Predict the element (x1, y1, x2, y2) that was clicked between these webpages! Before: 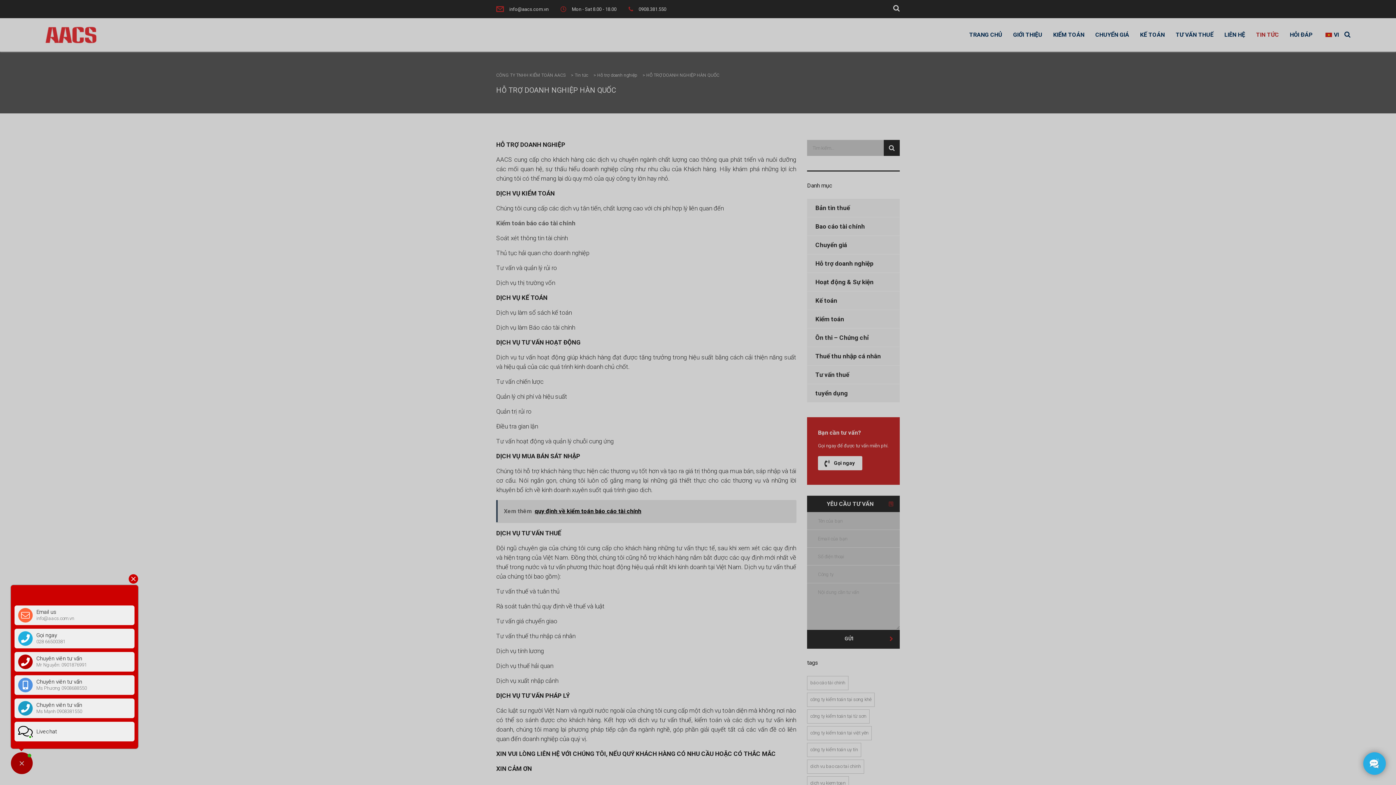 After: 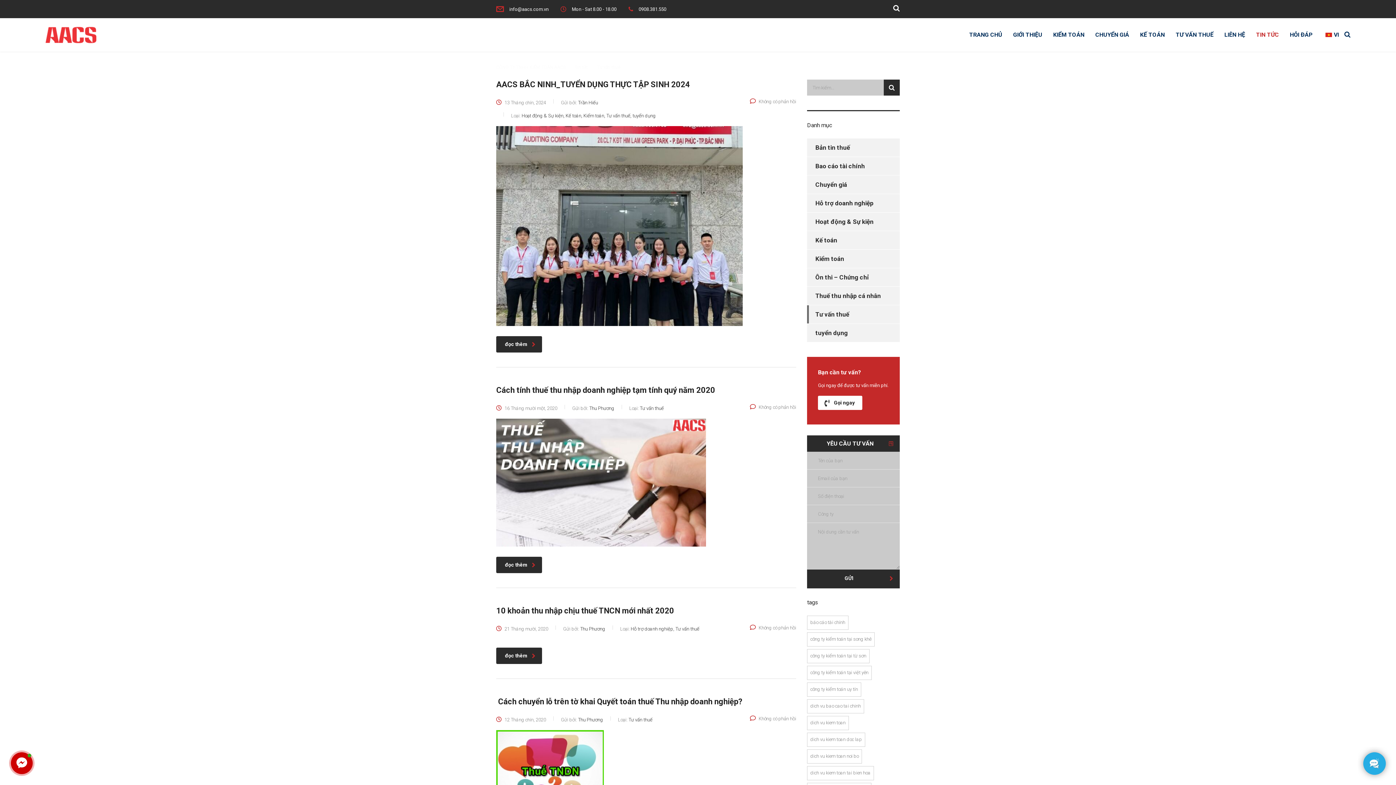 Action: label: Tư vấn thuế bbox: (807, 365, 849, 384)